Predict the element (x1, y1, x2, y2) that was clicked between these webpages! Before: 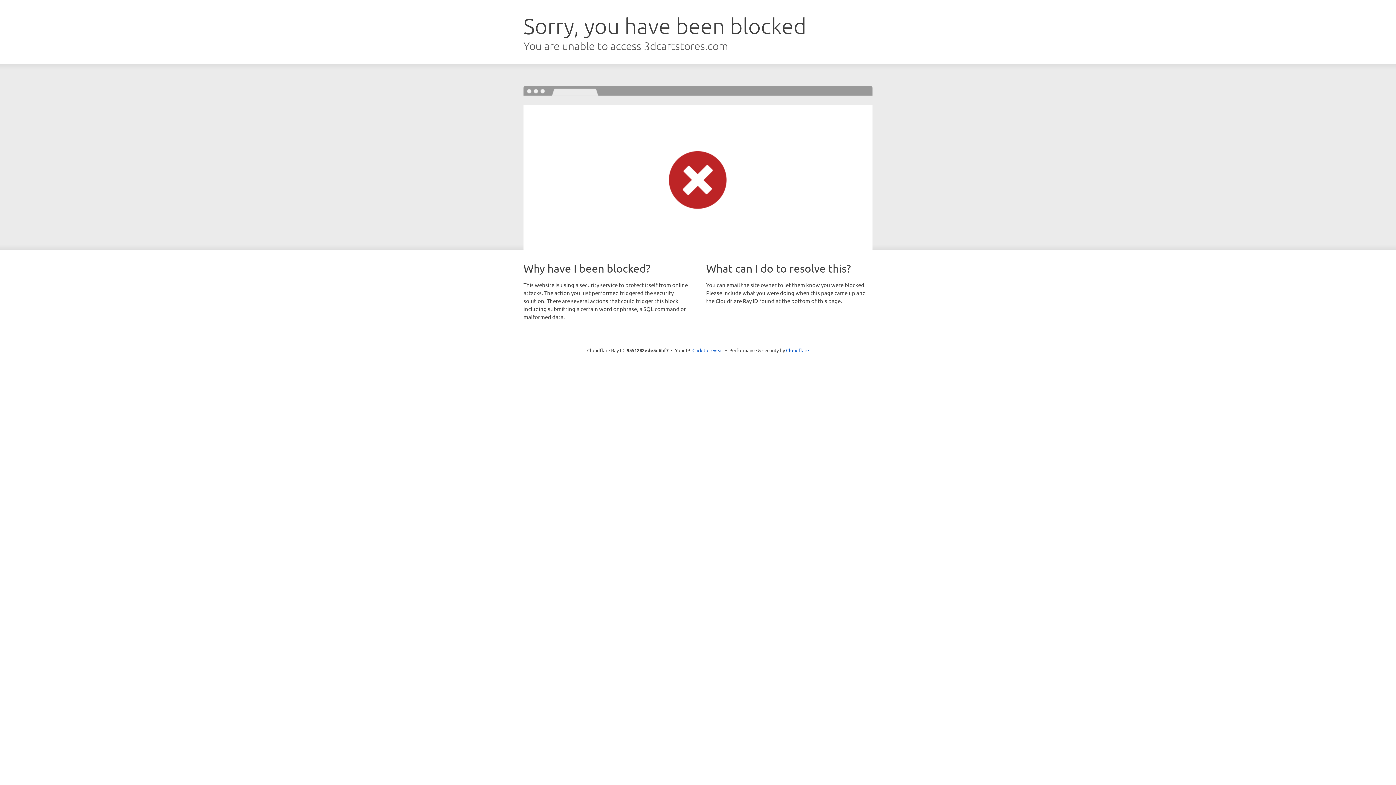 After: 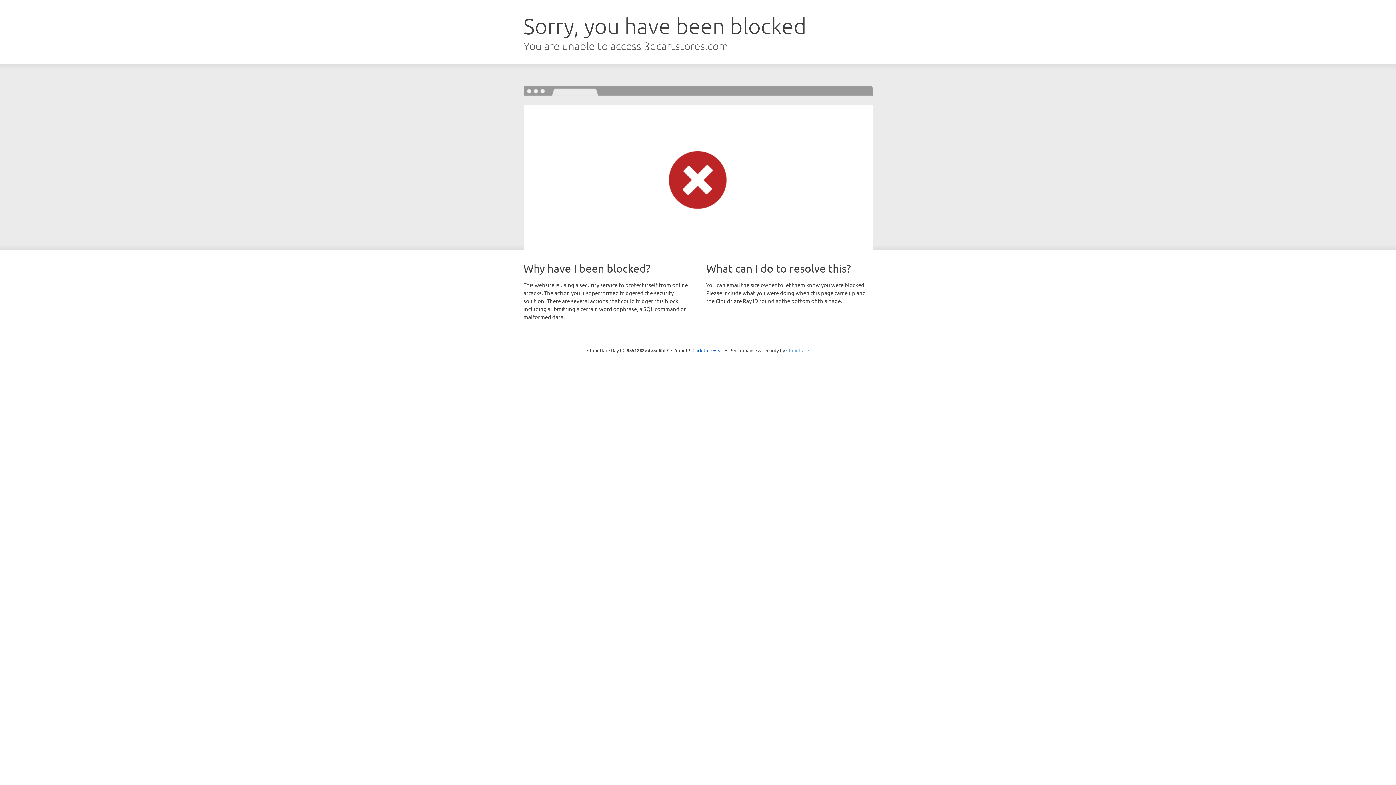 Action: label: Cloudflare bbox: (786, 347, 809, 353)